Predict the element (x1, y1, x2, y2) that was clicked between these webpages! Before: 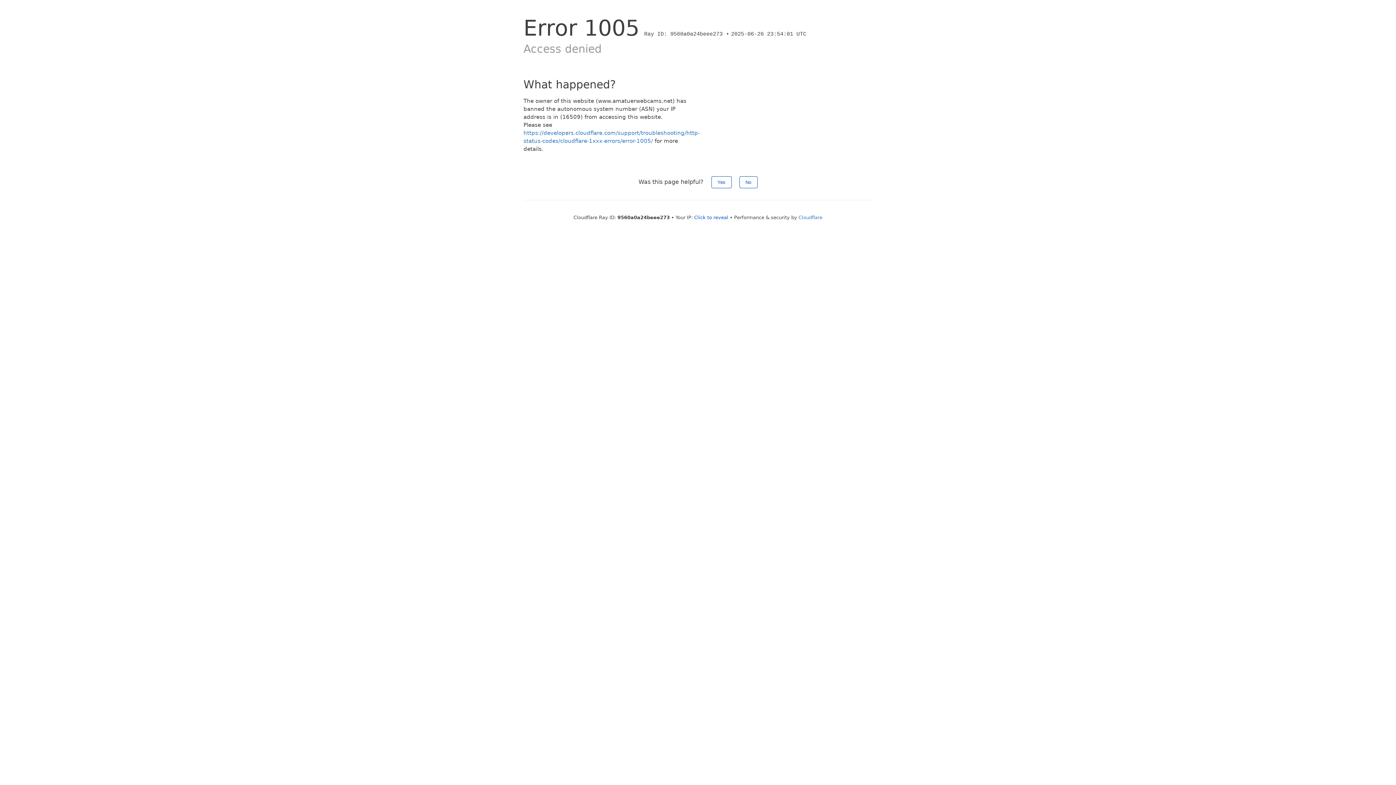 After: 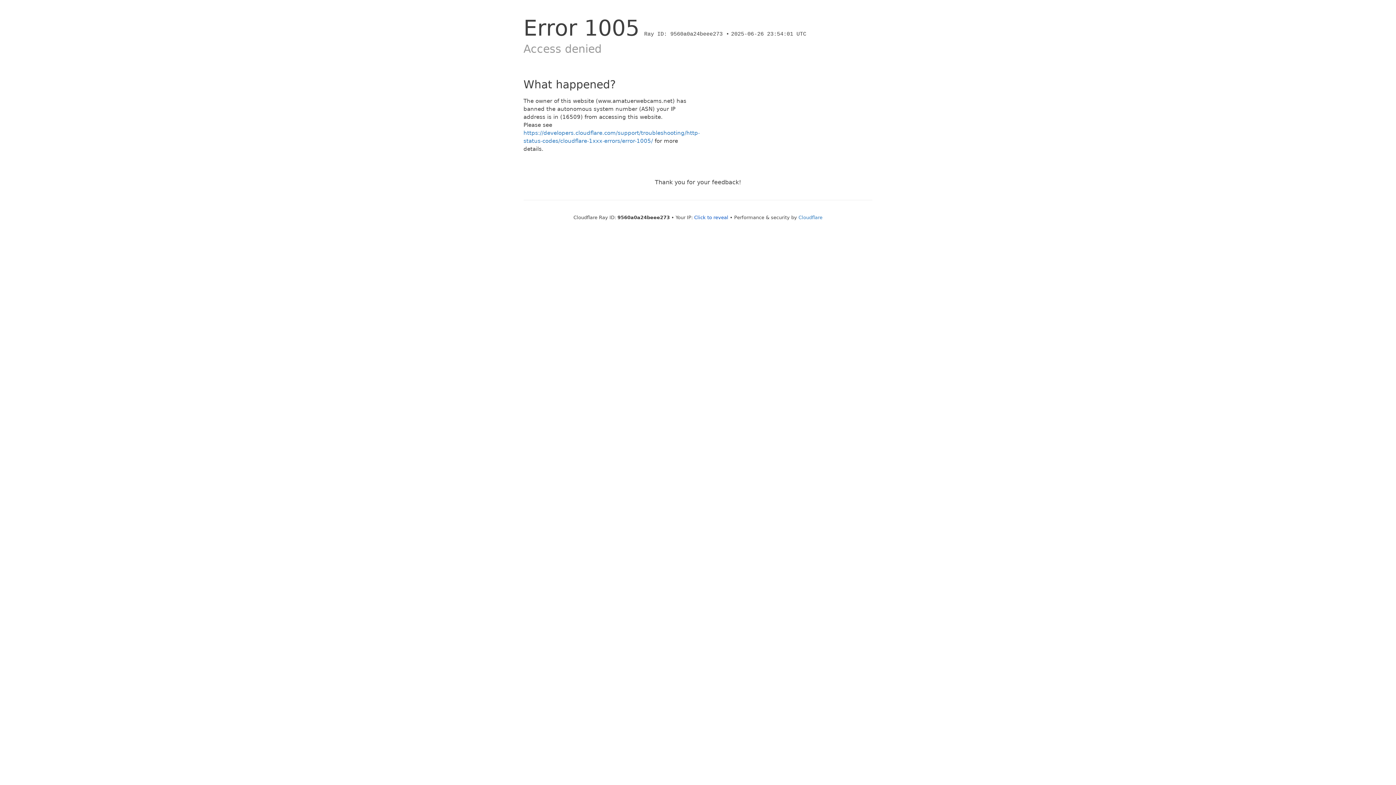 Action: bbox: (739, 176, 757, 188) label: No